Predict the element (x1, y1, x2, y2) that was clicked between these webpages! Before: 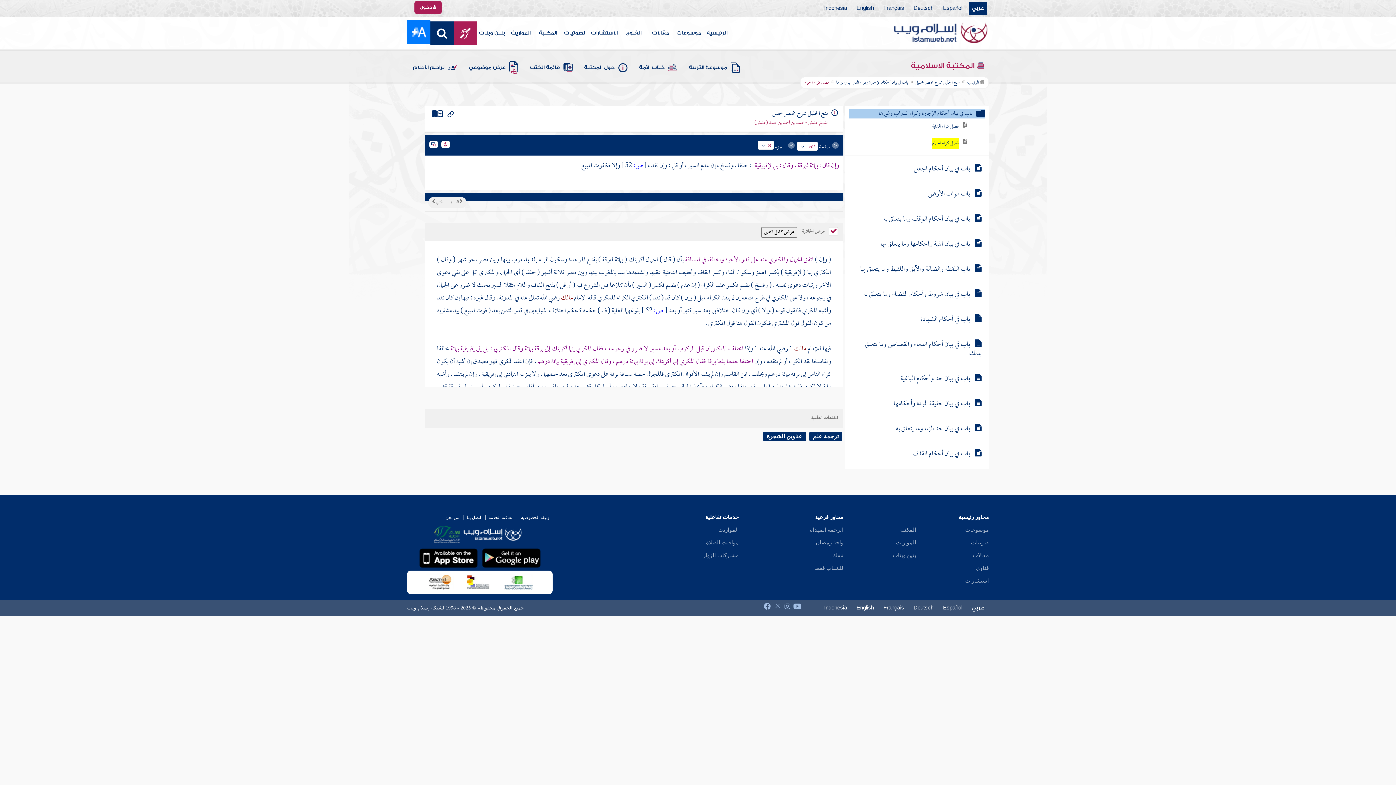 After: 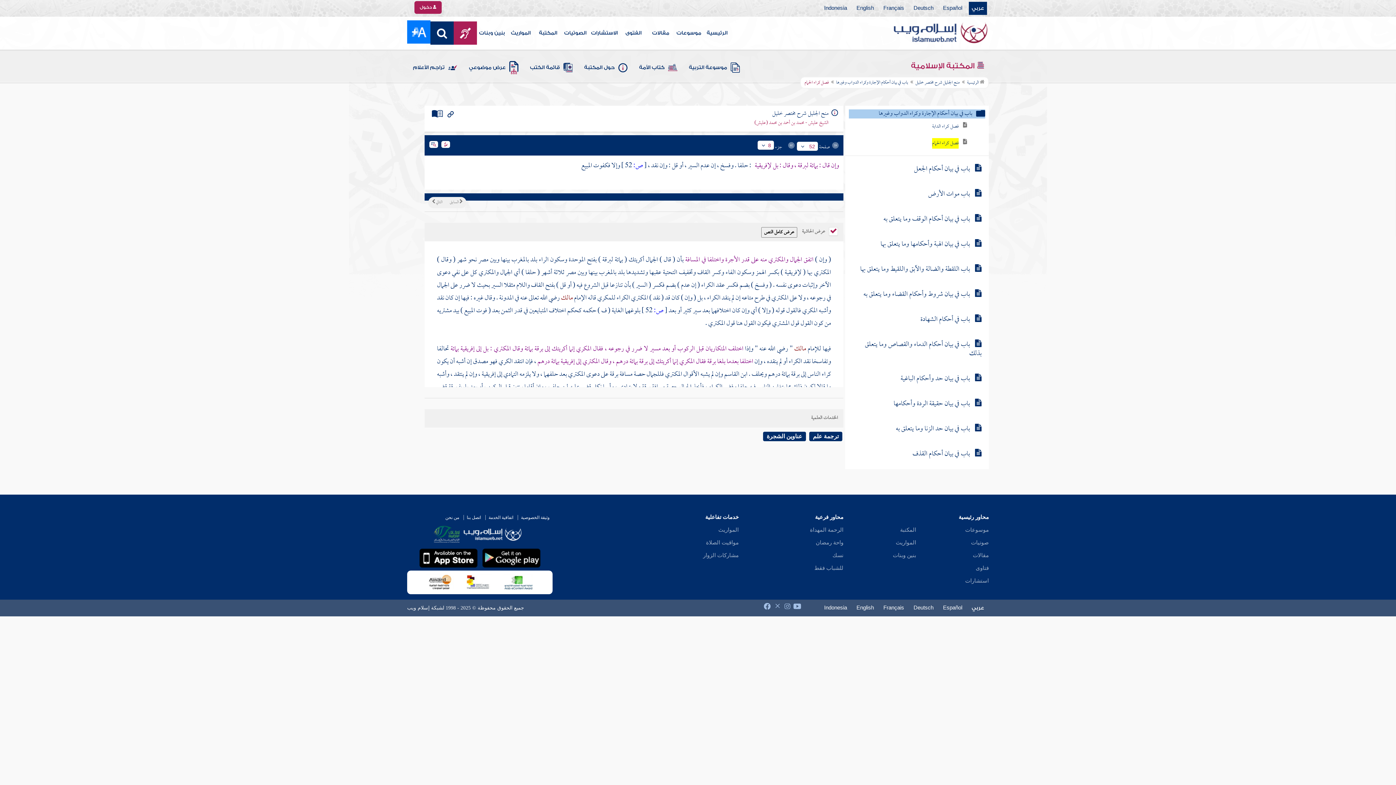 Action: bbox: (784, 603, 790, 608)